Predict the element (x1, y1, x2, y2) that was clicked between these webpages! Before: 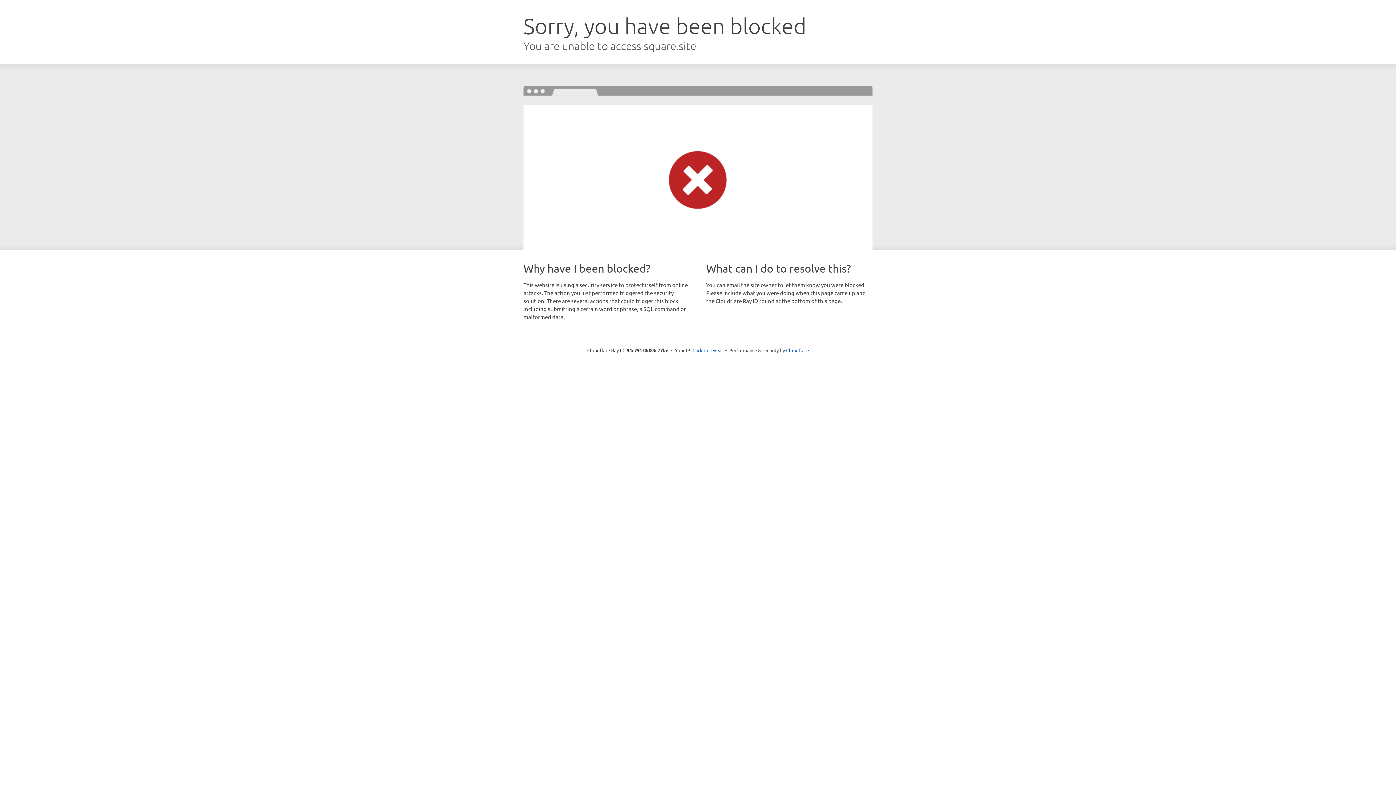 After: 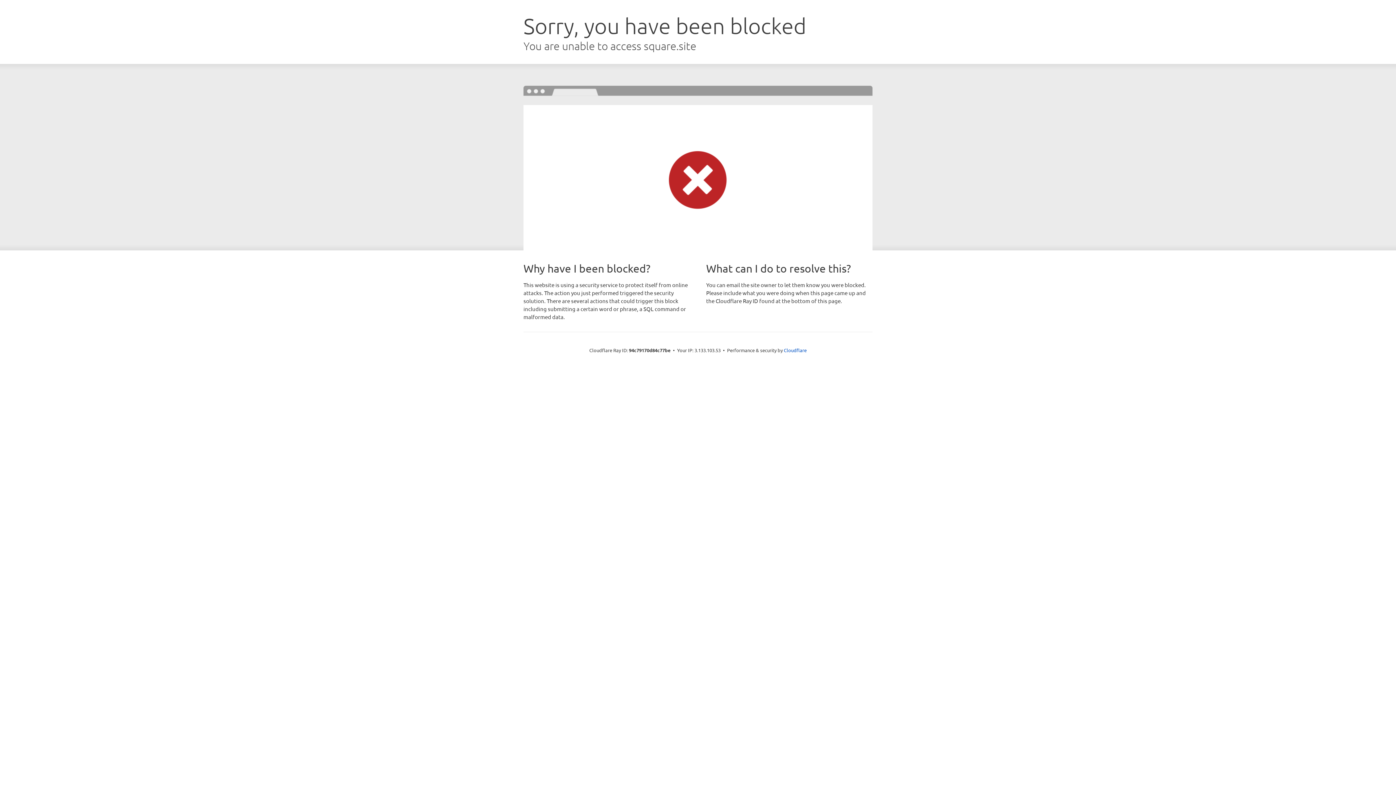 Action: label: Click to reveal bbox: (692, 346, 723, 353)